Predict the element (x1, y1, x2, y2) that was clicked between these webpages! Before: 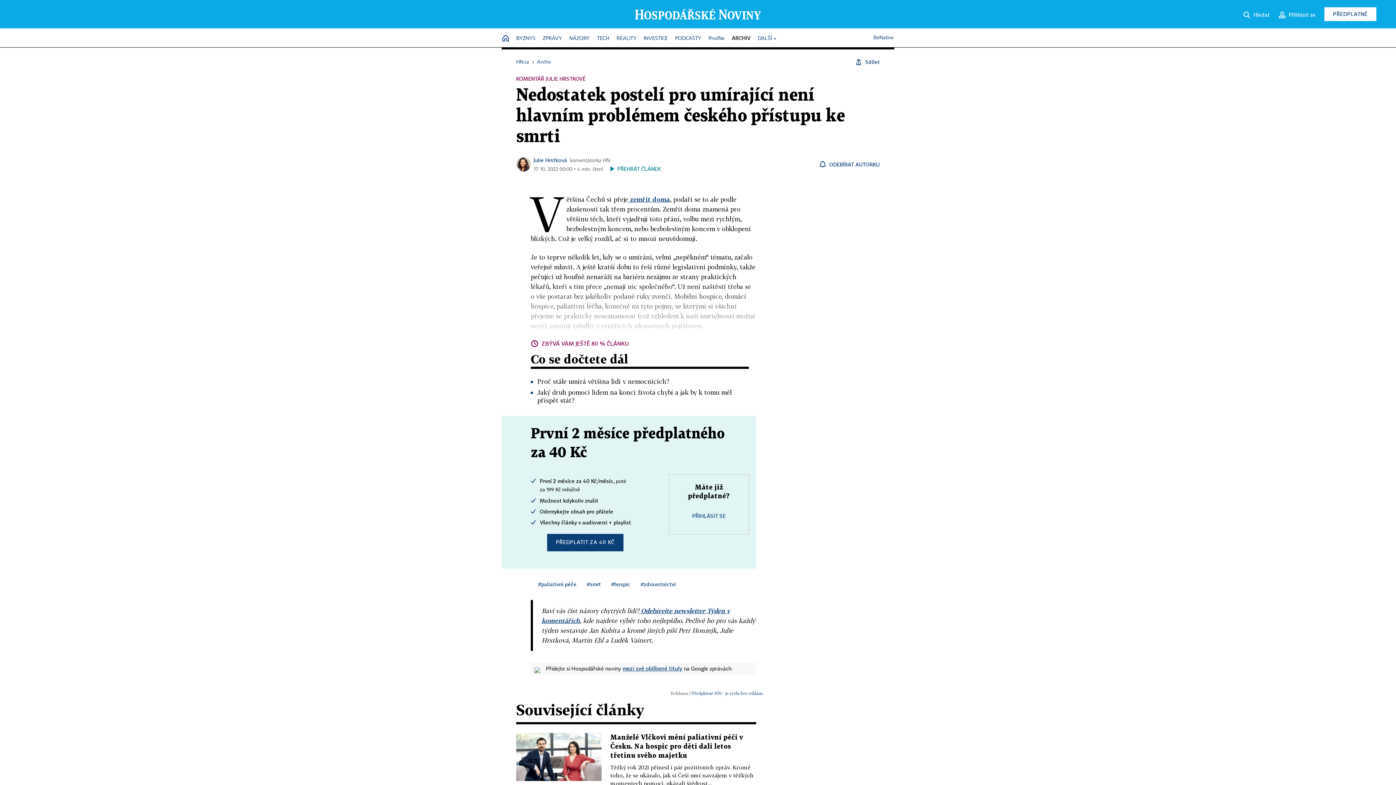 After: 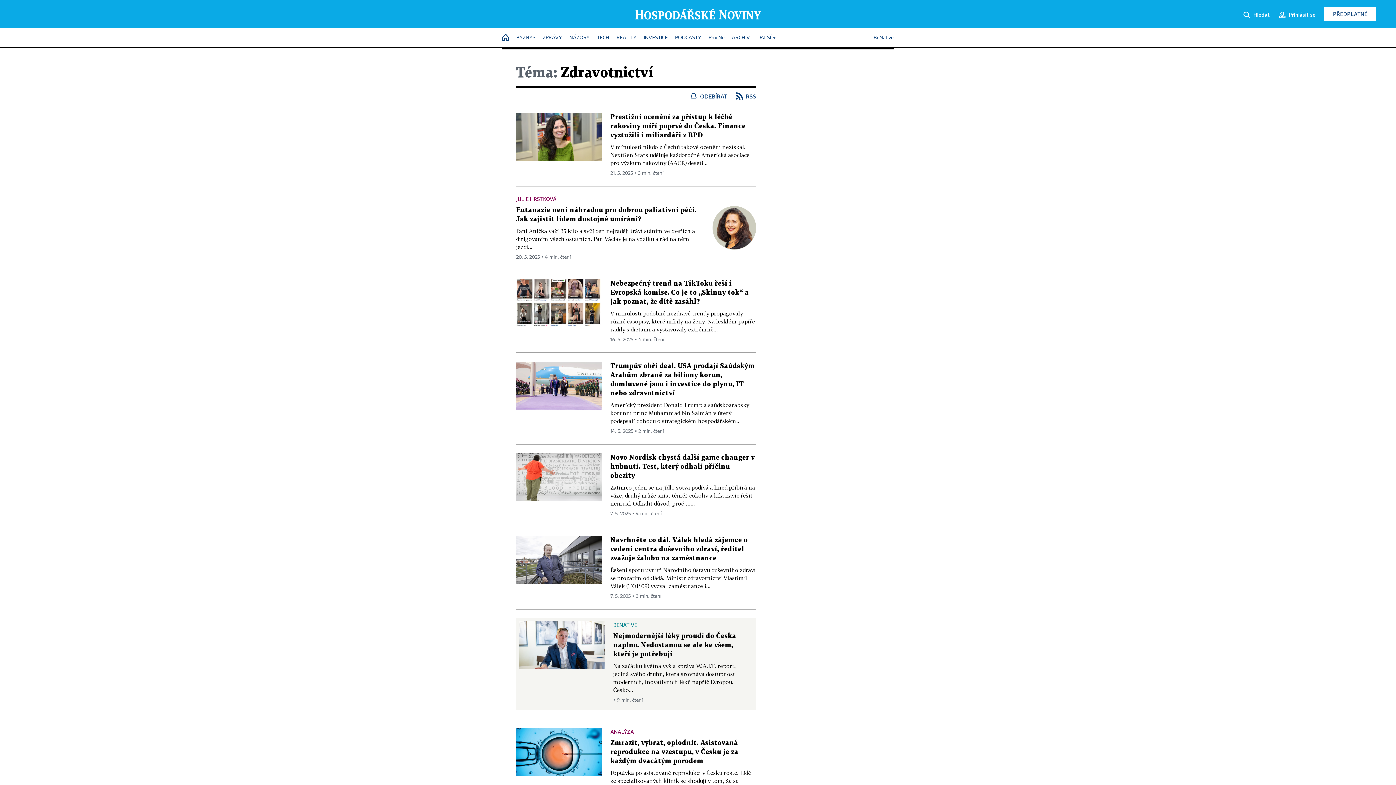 Action: bbox: (640, 581, 676, 587) label: #zdravotnictví